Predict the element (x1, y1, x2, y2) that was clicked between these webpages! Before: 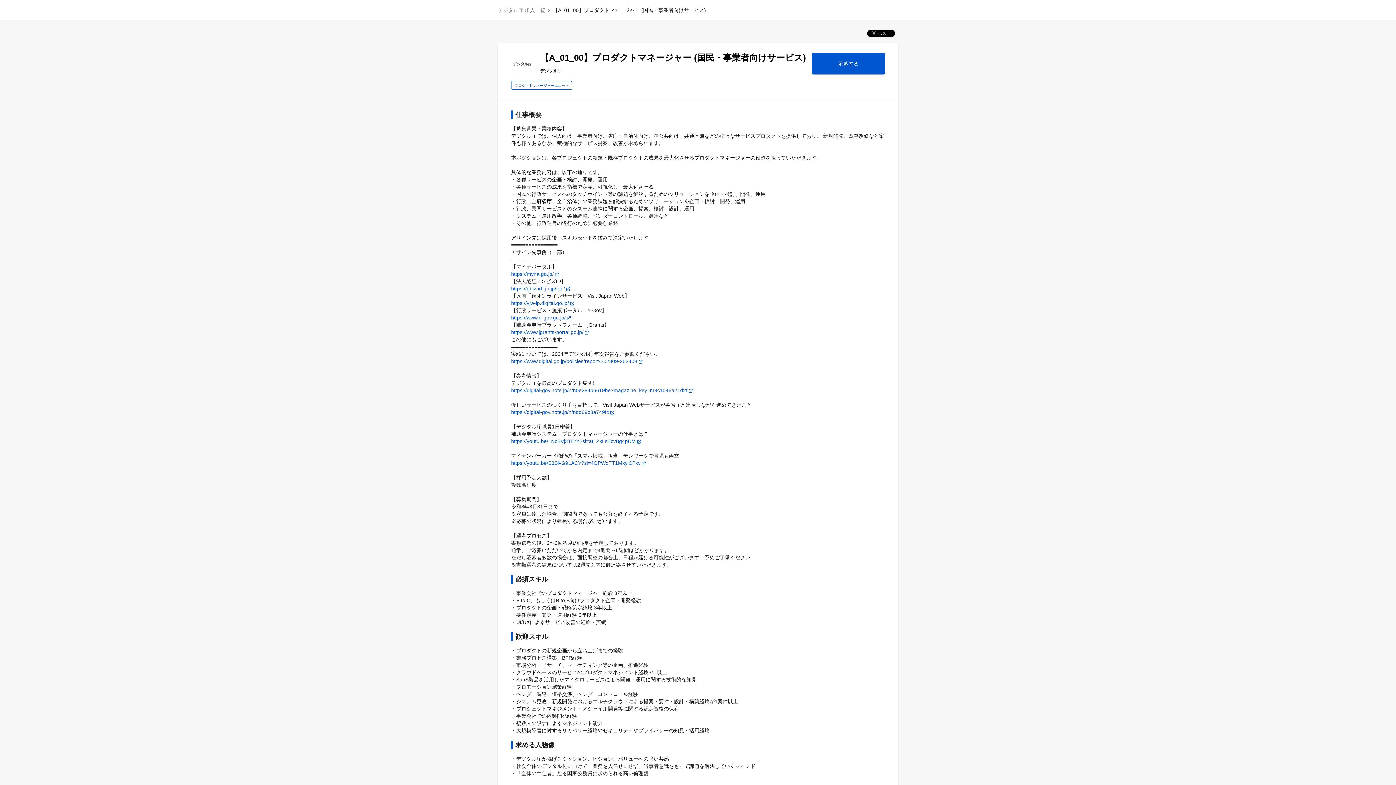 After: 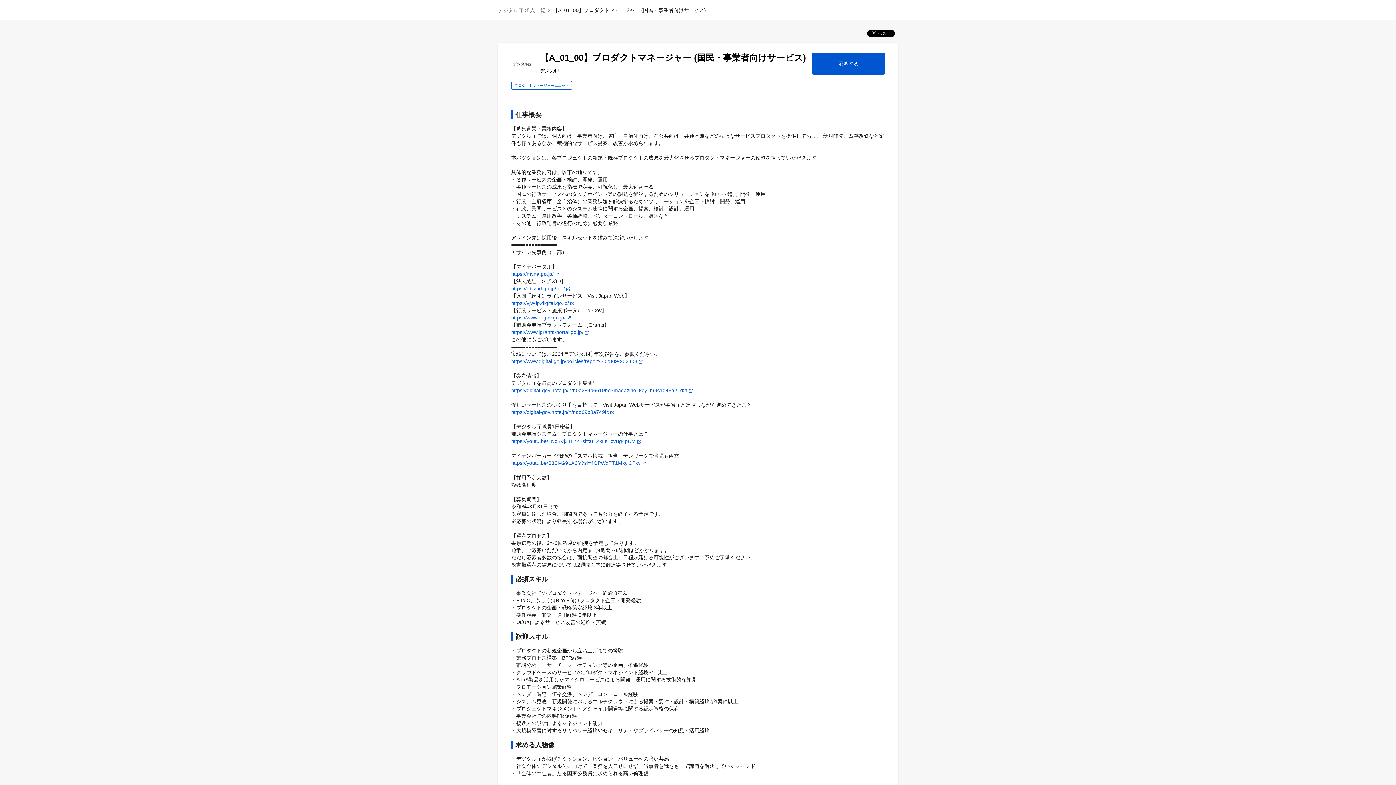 Action: bbox: (511, 300, 574, 306) label: https://vjw-lp.digital.go.jp/